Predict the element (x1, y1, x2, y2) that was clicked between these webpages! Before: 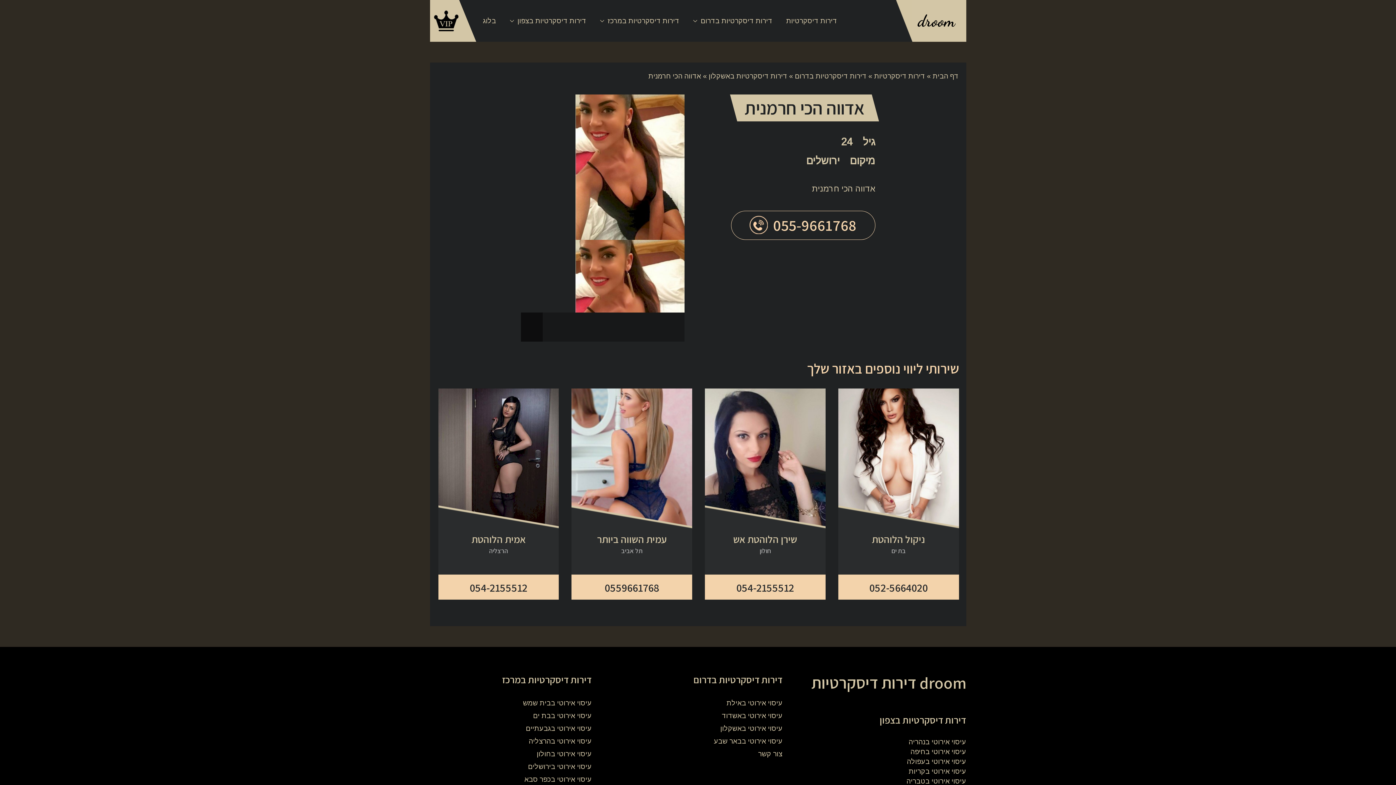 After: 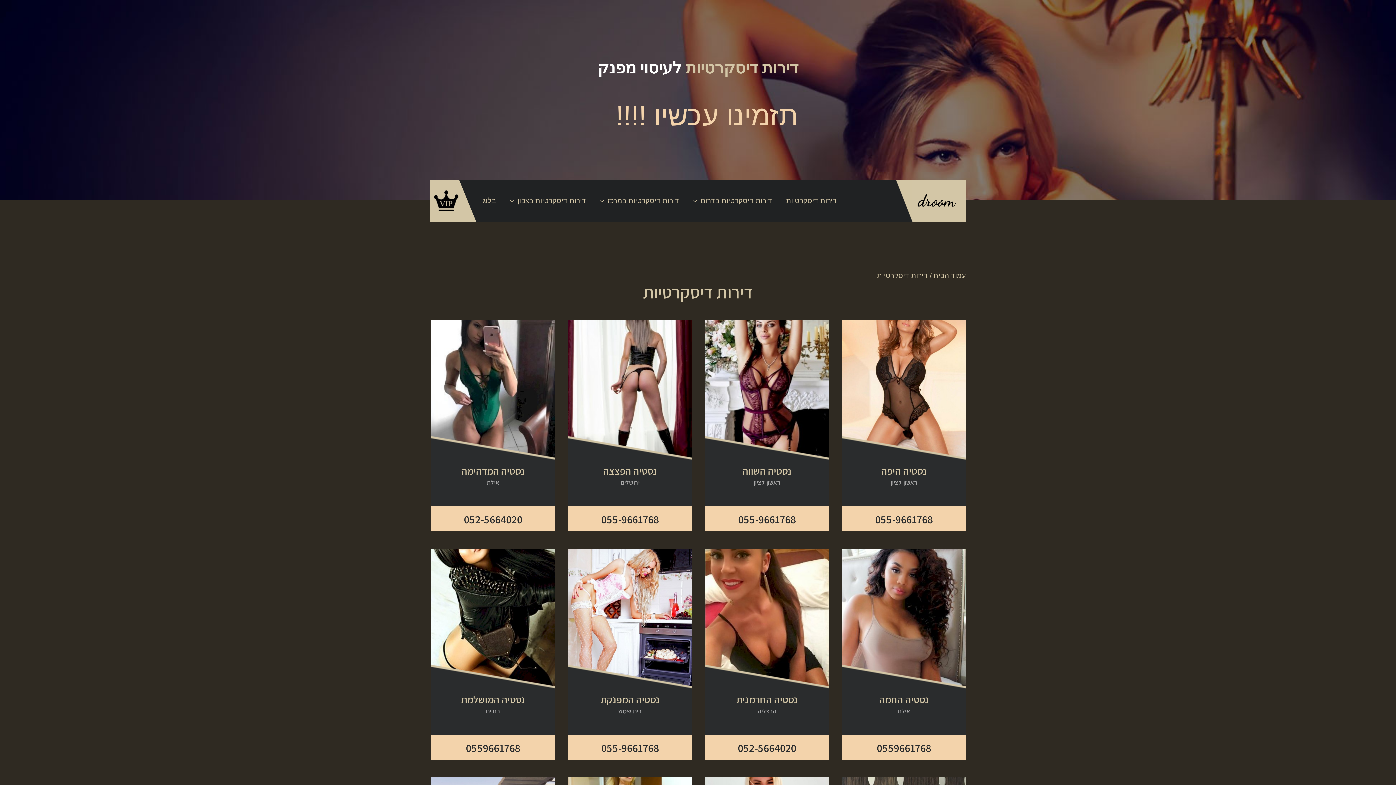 Action: bbox: (874, 72, 925, 80) label: דירות דיסקרטיות